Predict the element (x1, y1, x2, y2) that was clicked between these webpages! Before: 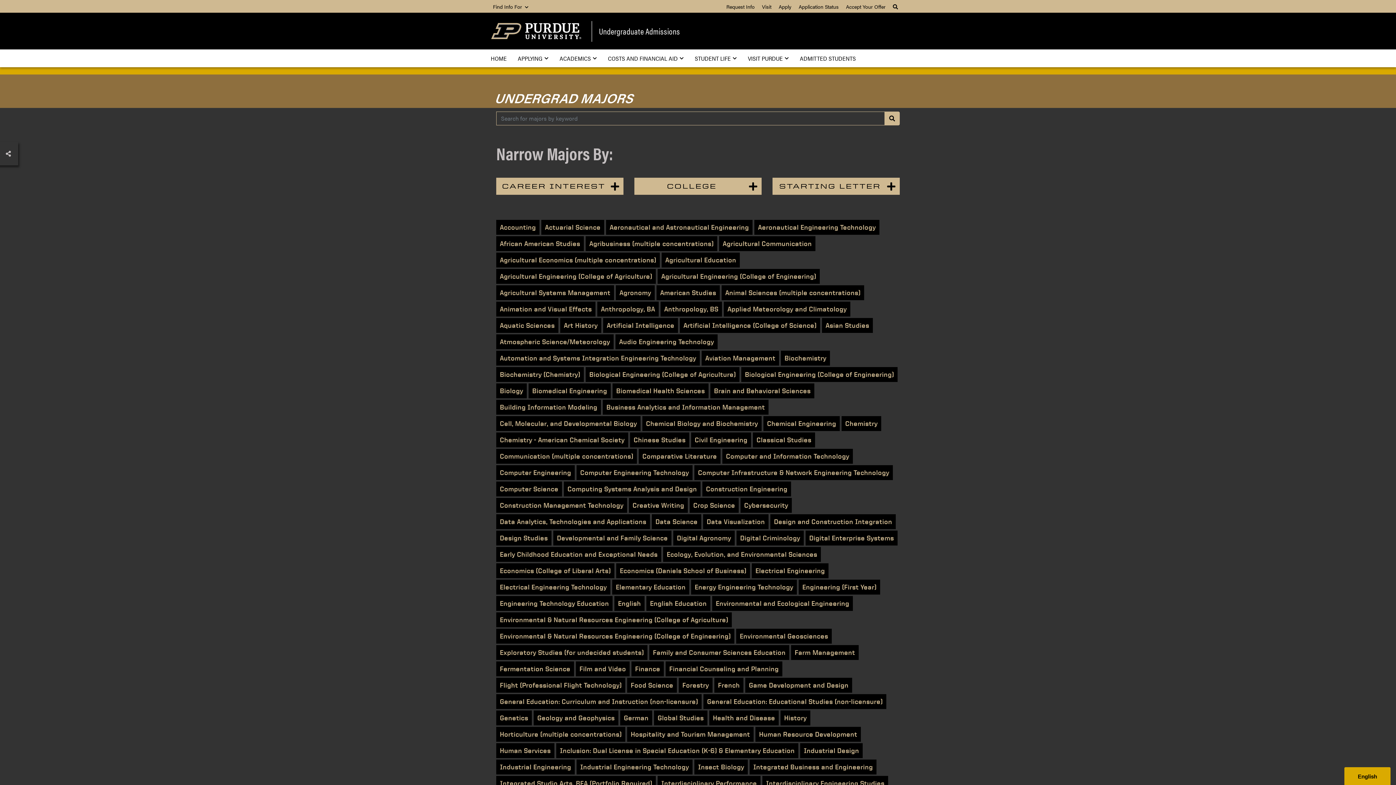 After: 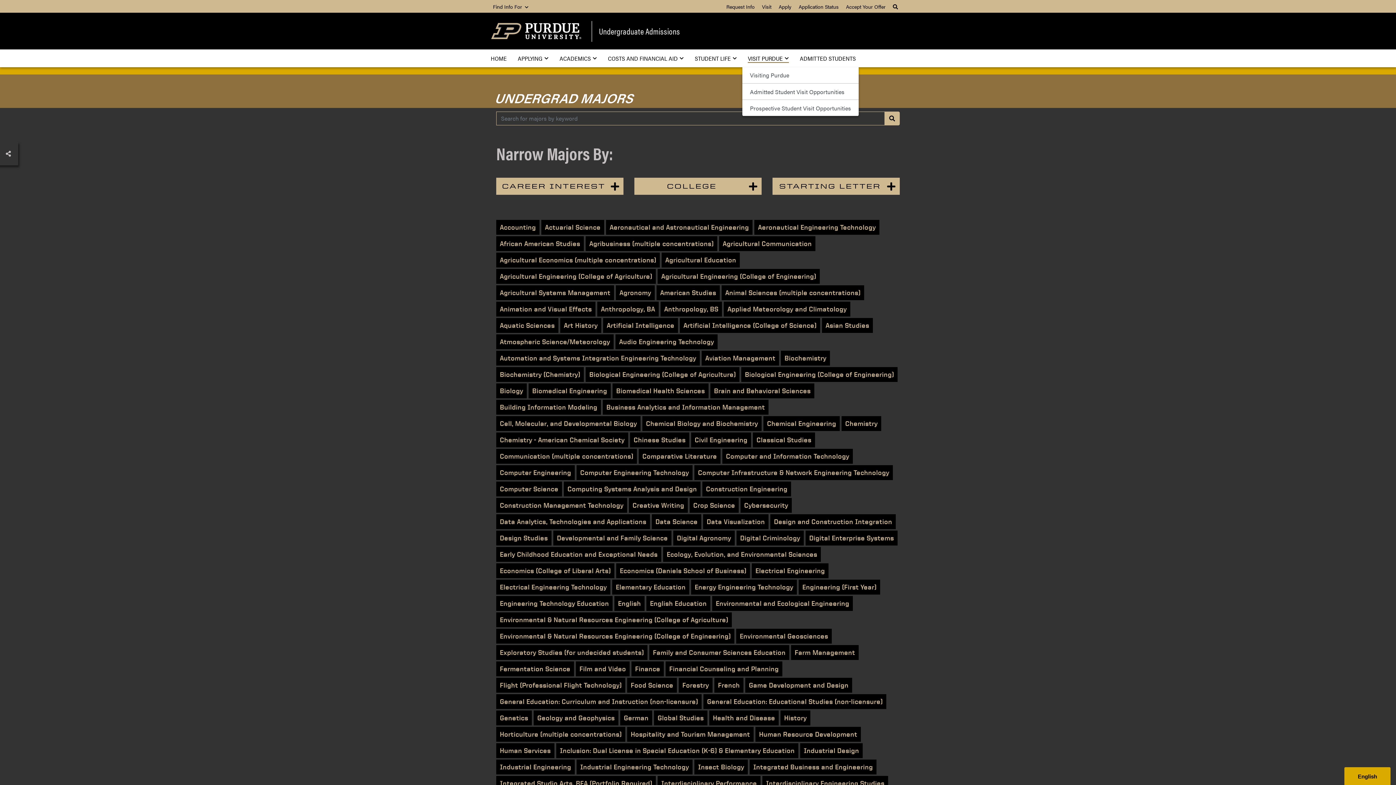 Action: label: VISIT PURDUE bbox: (742, 49, 794, 67)